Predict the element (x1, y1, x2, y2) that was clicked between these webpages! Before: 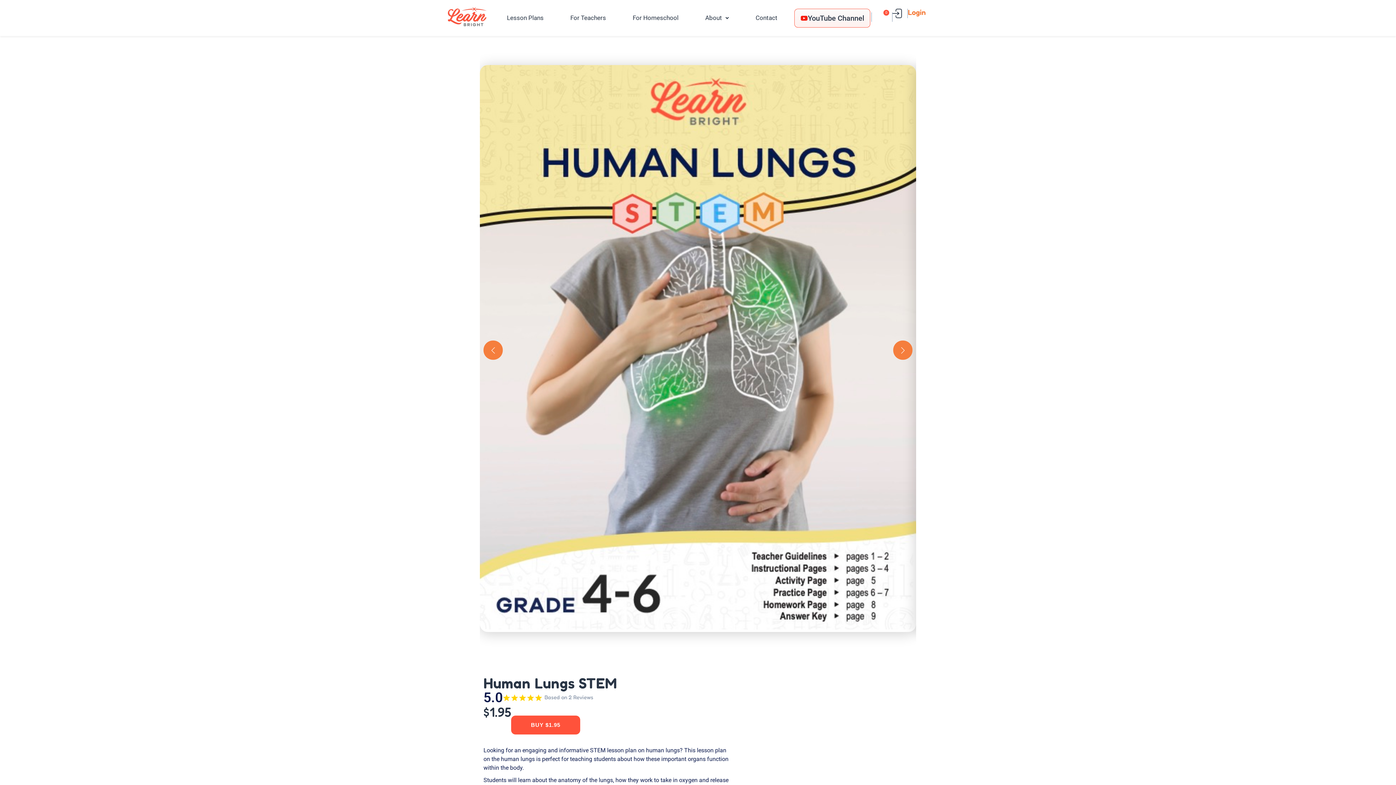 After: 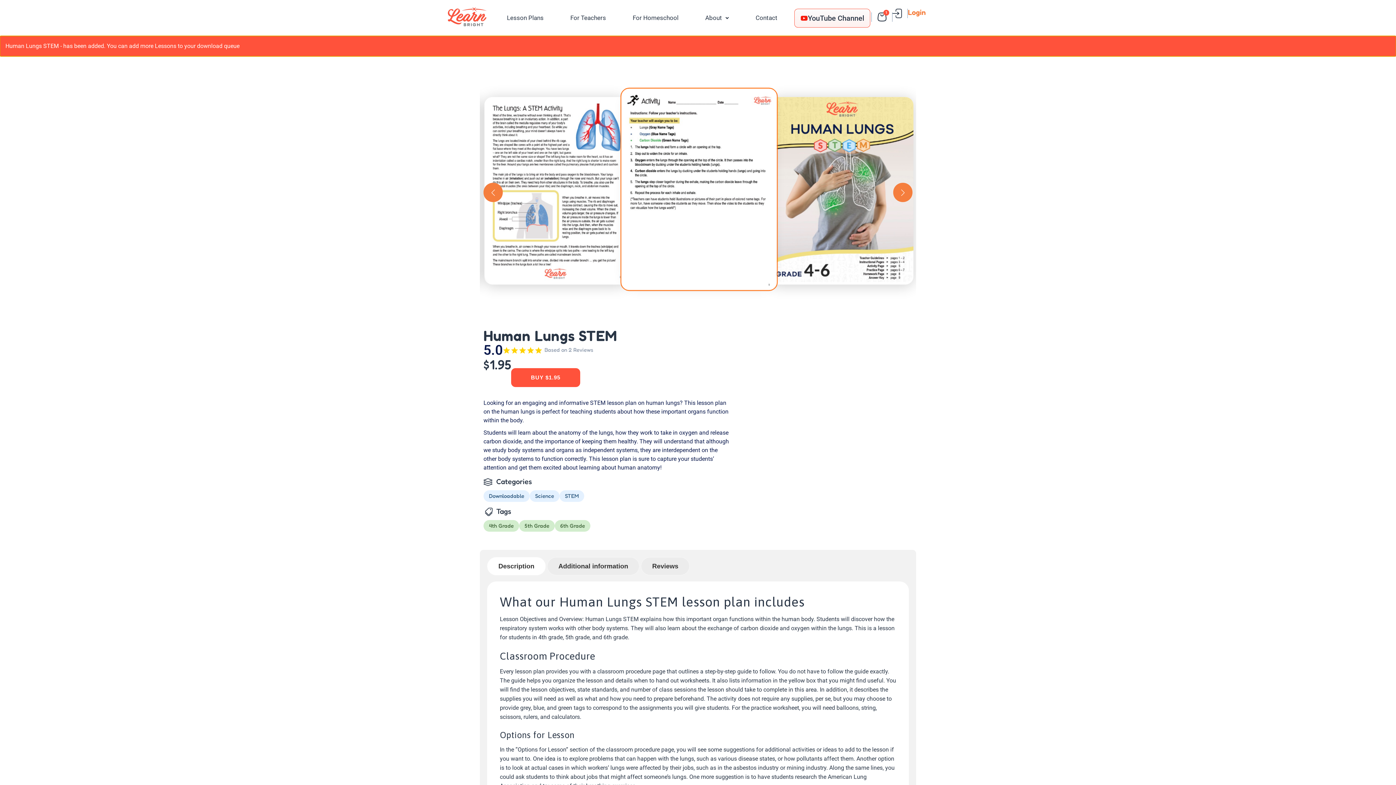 Action: bbox: (511, 716, 580, 734) label: BUY $1.95